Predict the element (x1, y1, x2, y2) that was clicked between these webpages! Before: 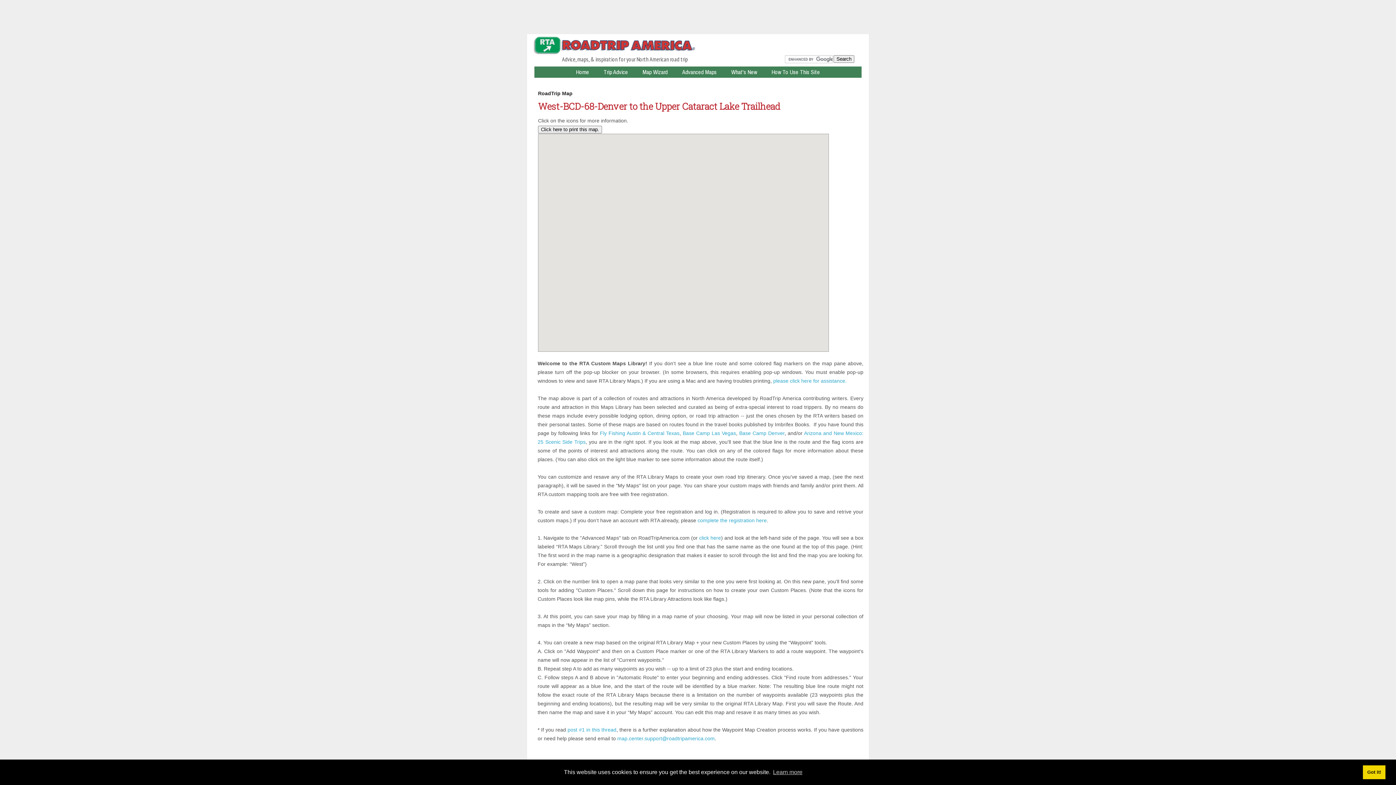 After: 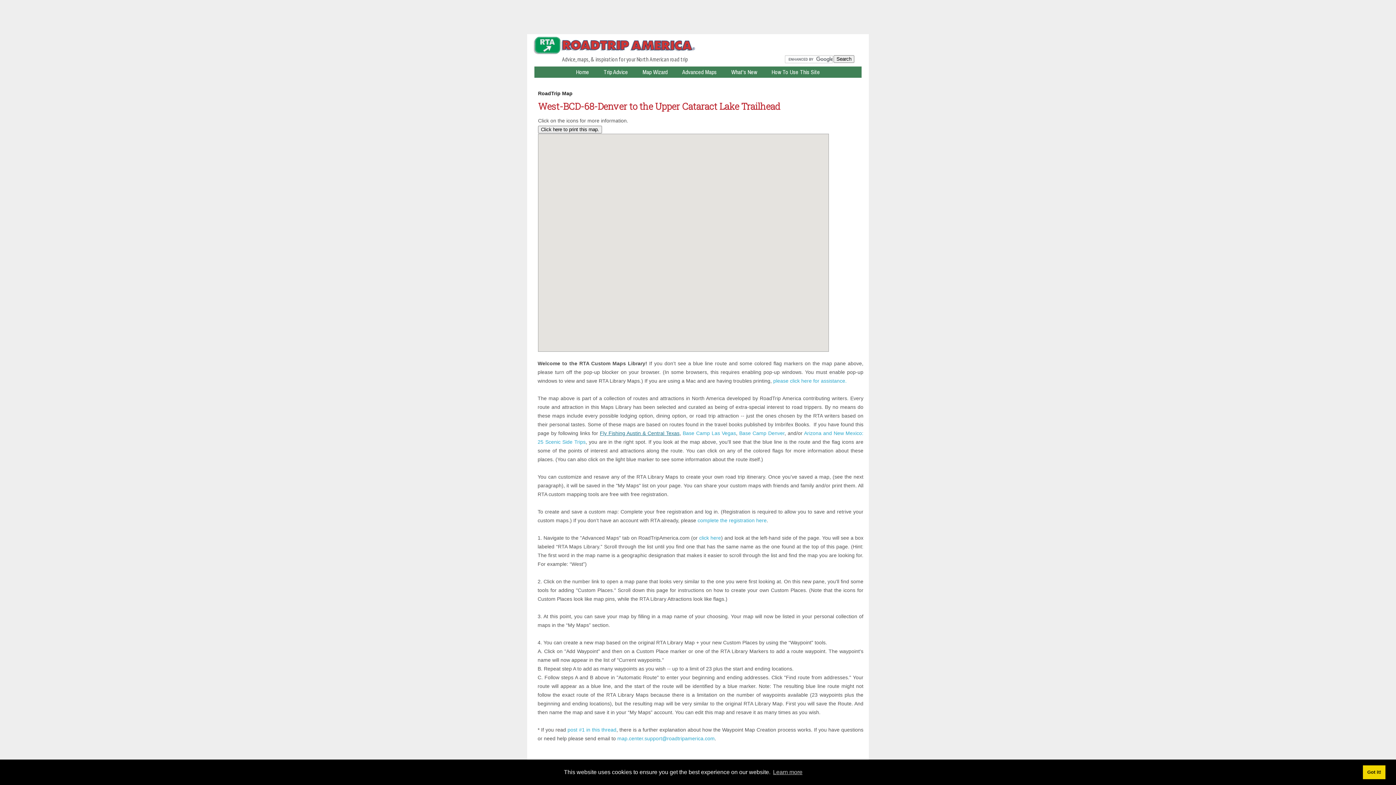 Action: label: Fly Fishing Austin & Central Texas bbox: (600, 430, 679, 436)